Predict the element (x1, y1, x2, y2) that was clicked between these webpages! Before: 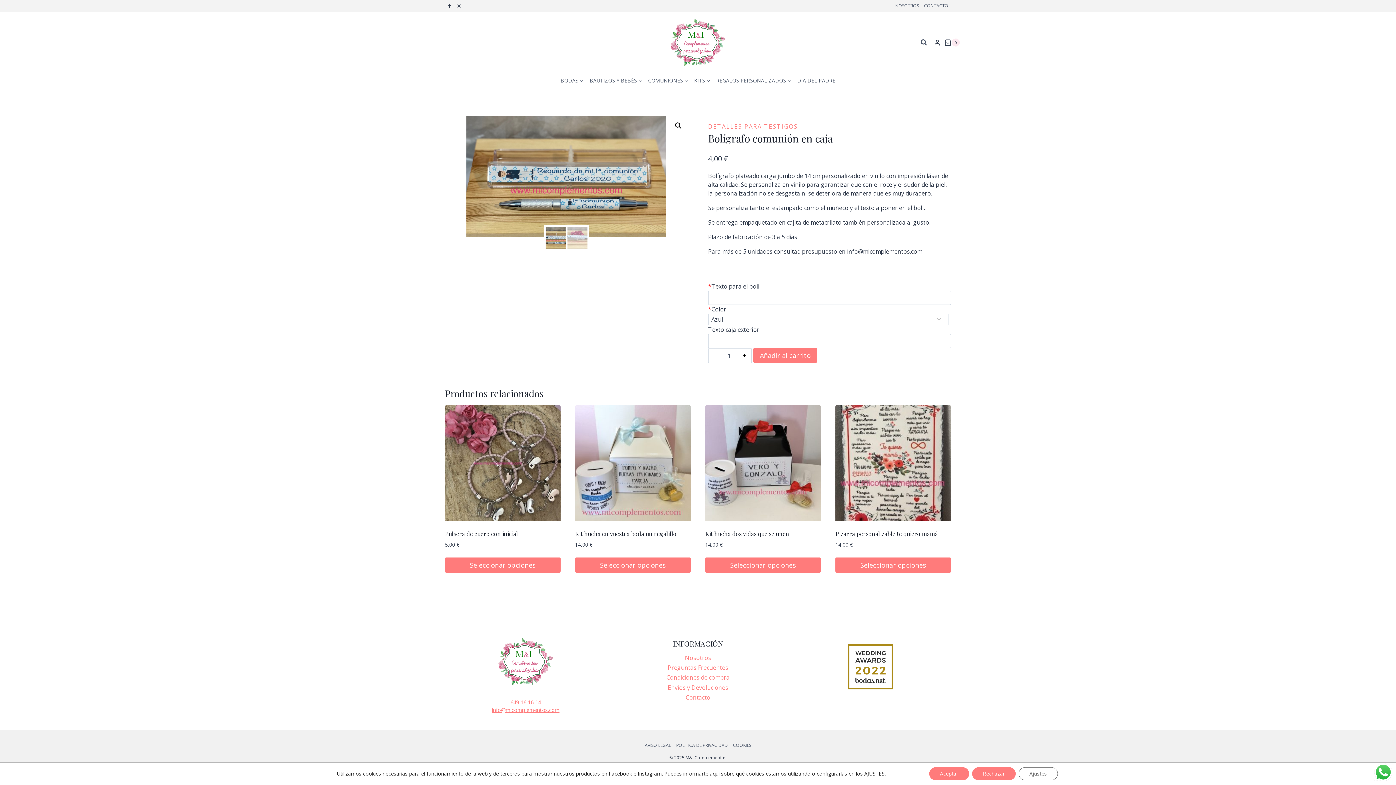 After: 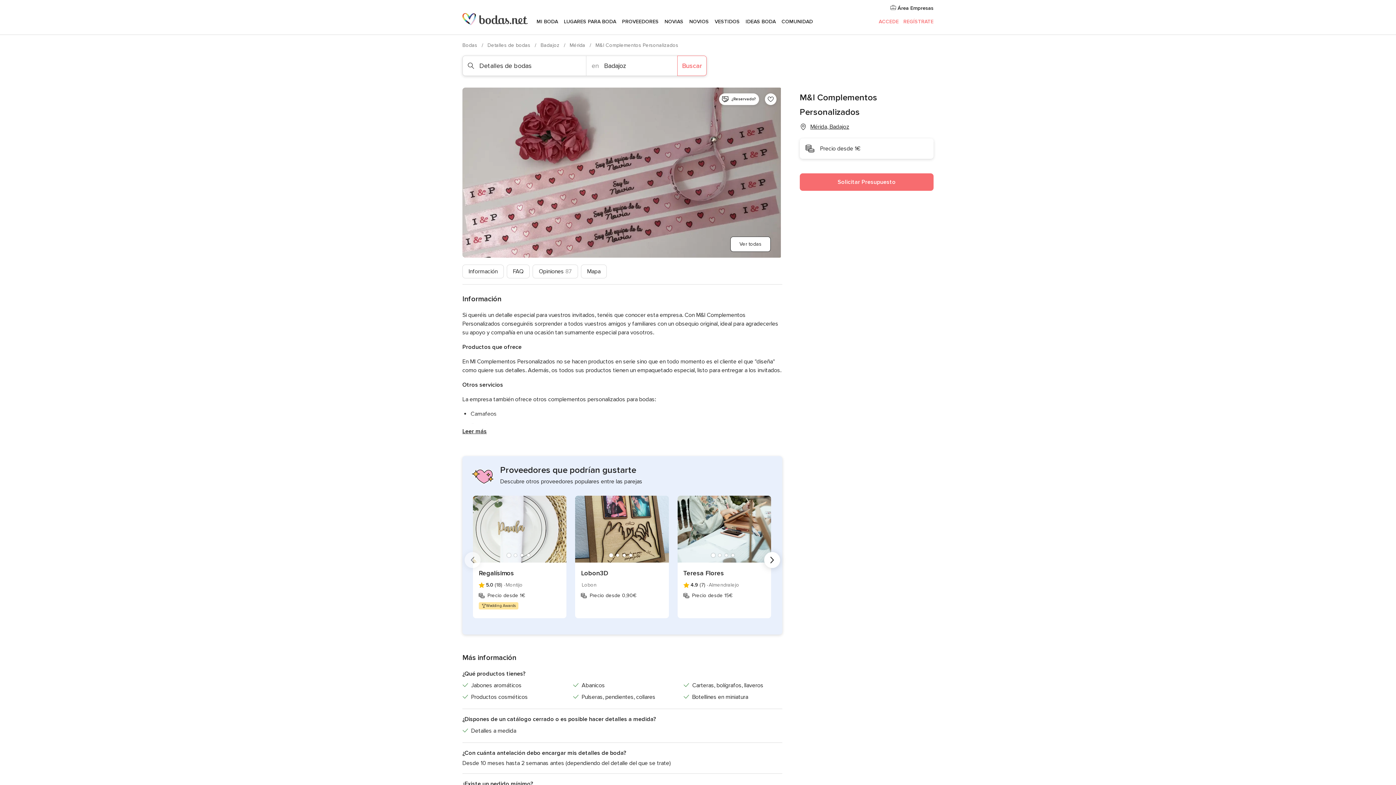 Action: bbox: (789, 644, 951, 689)